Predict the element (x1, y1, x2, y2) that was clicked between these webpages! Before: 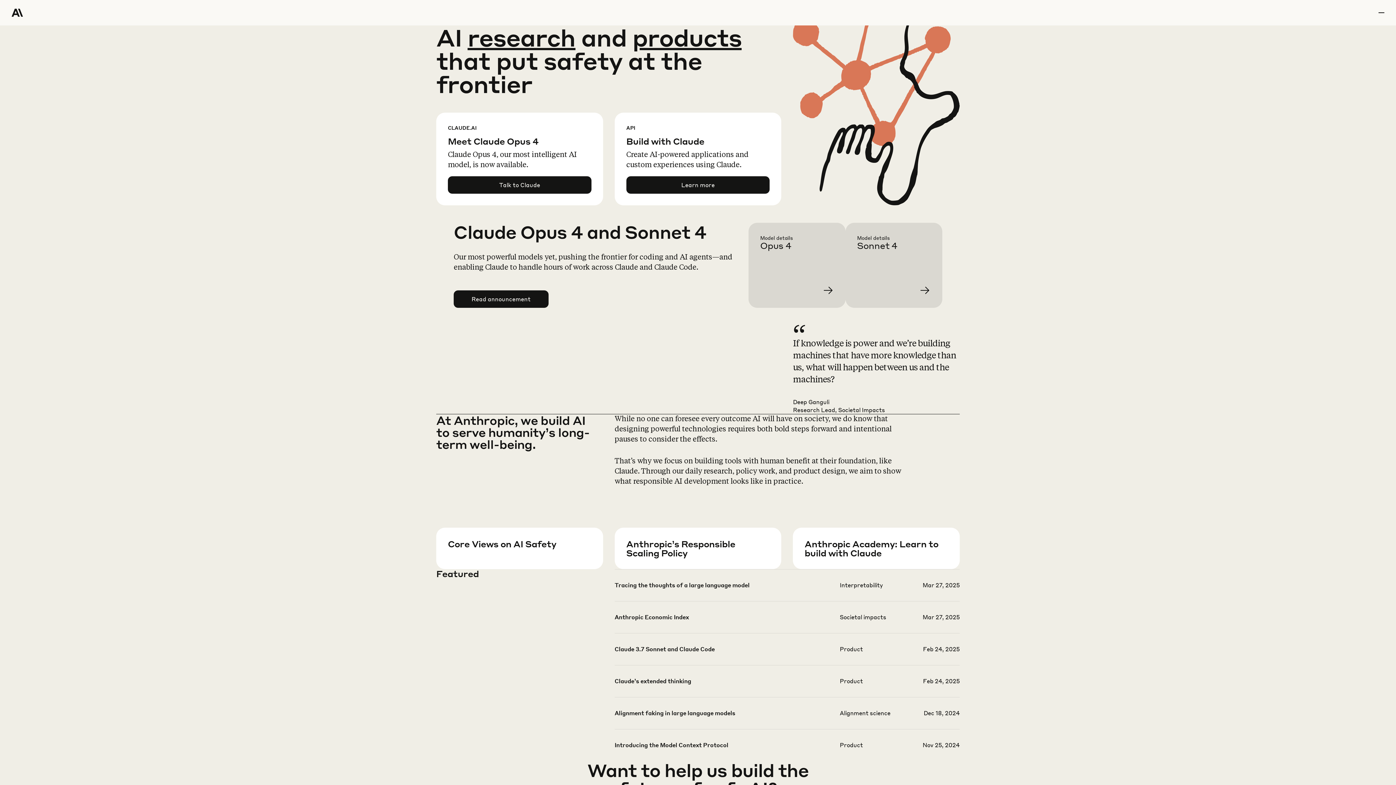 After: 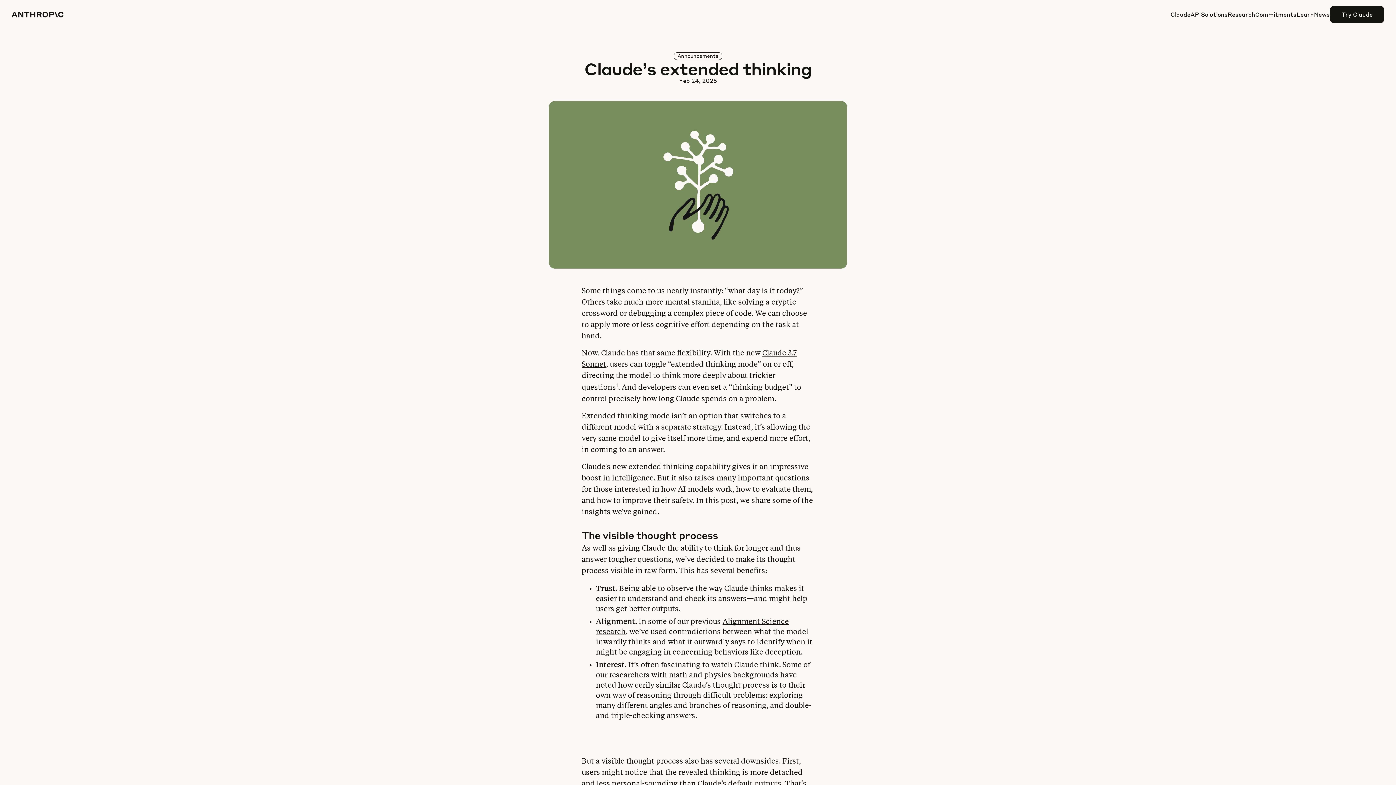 Action: bbox: (614, 677, 959, 708)